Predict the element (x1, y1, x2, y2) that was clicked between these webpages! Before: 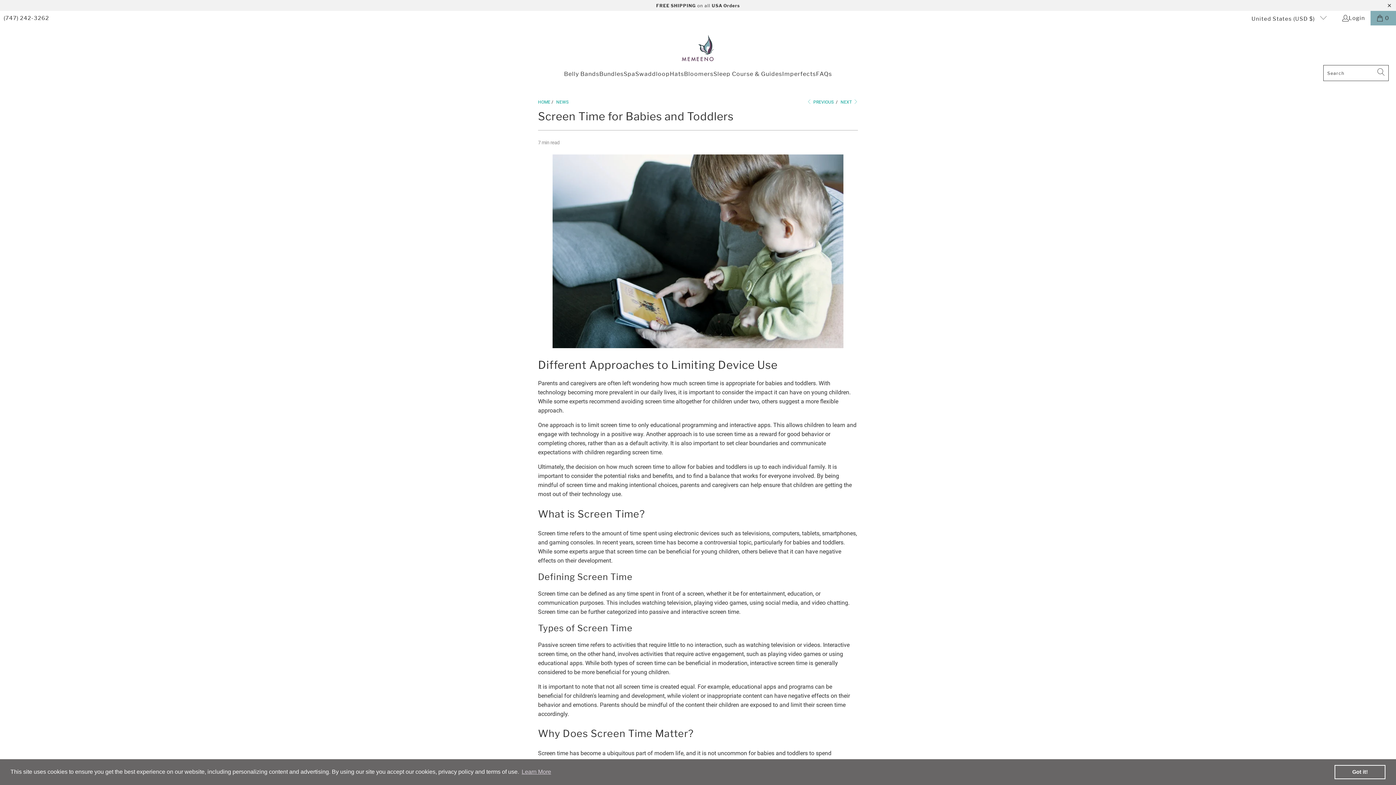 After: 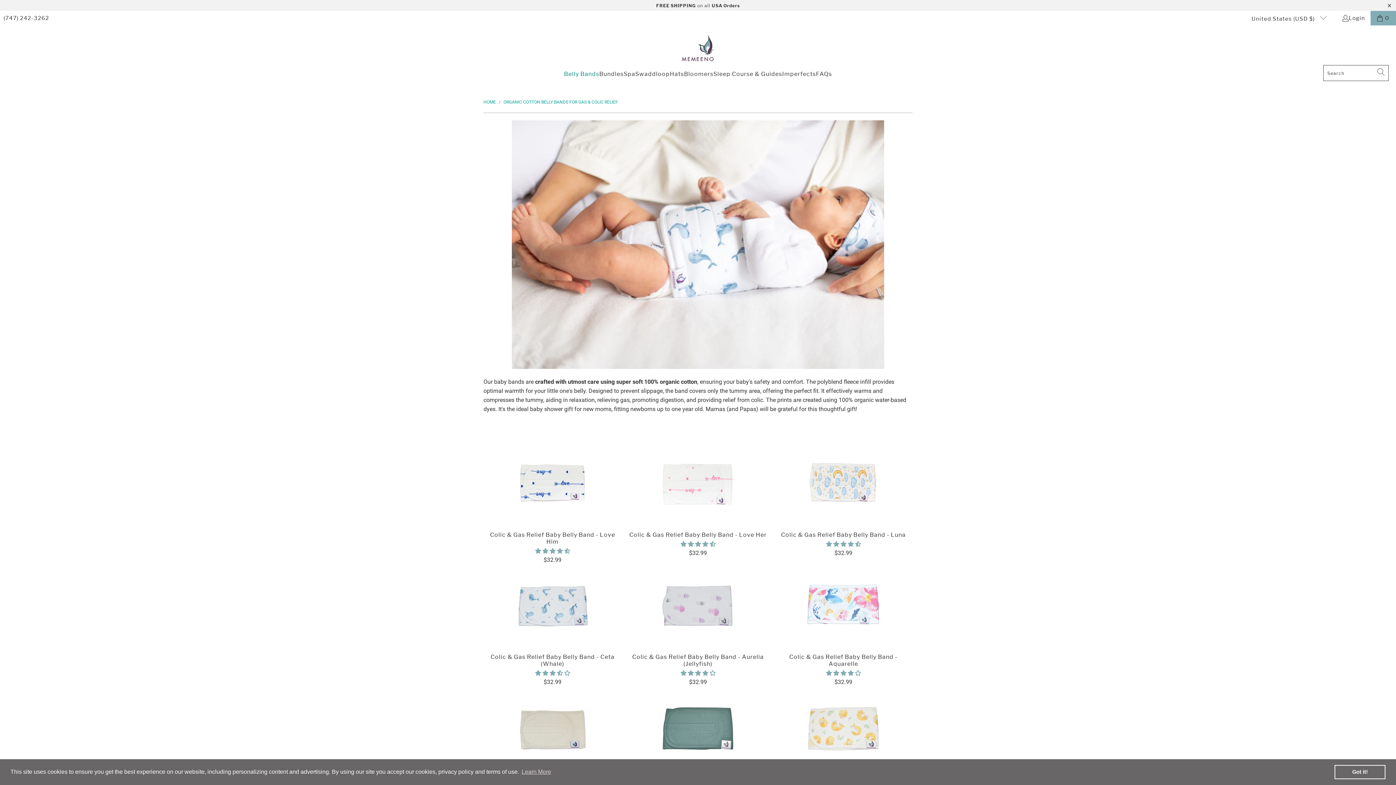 Action: label: Belly Bands bbox: (564, 65, 599, 83)